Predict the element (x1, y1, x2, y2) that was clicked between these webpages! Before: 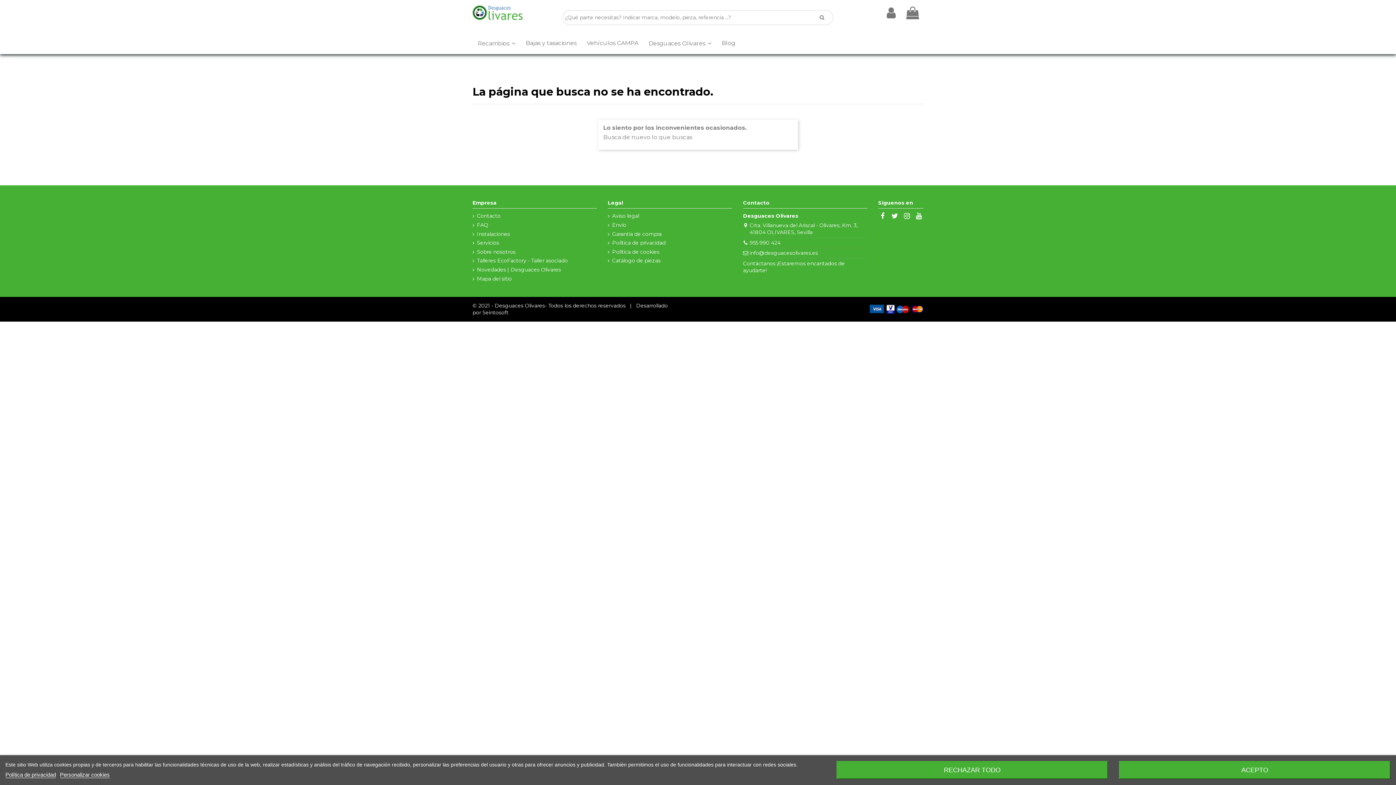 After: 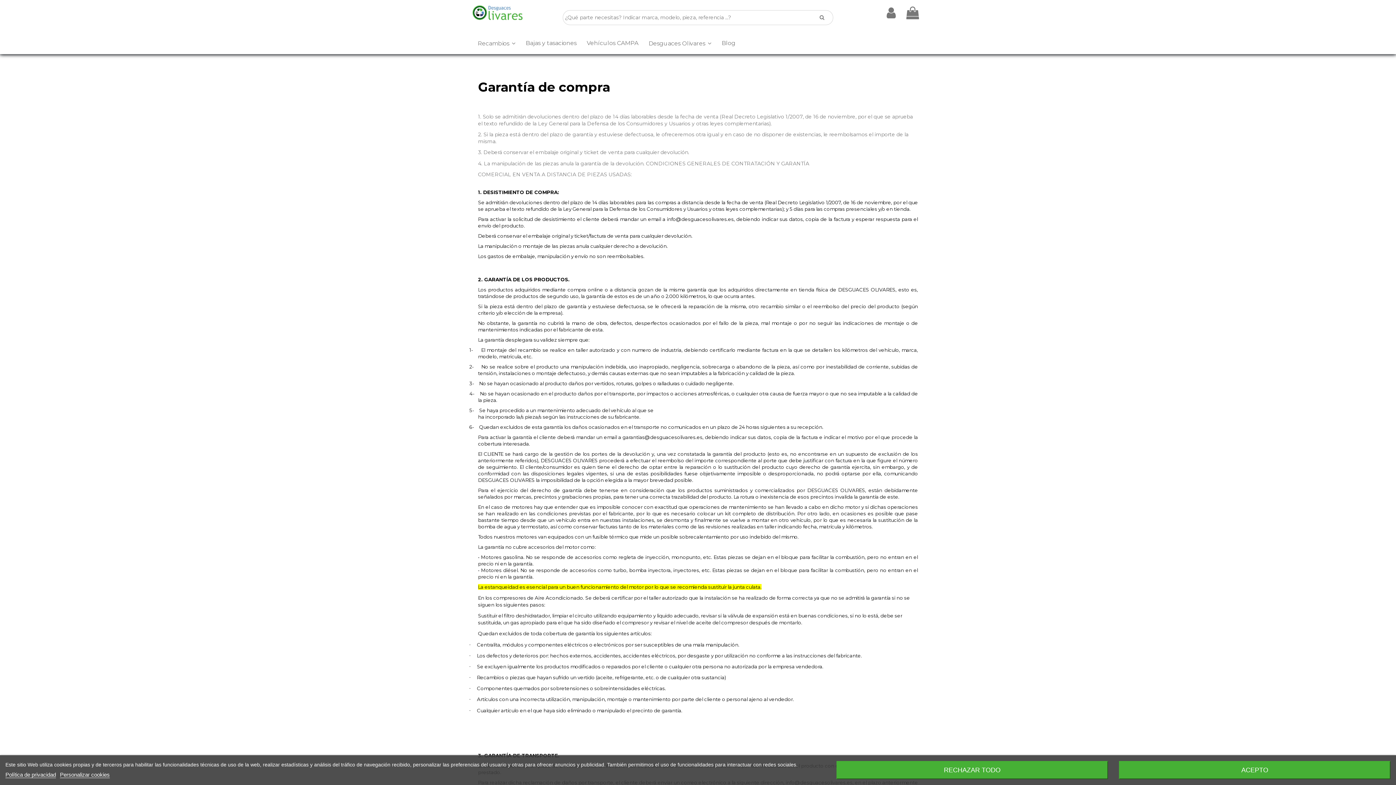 Action: bbox: (607, 230, 661, 237) label: Garantía de compra